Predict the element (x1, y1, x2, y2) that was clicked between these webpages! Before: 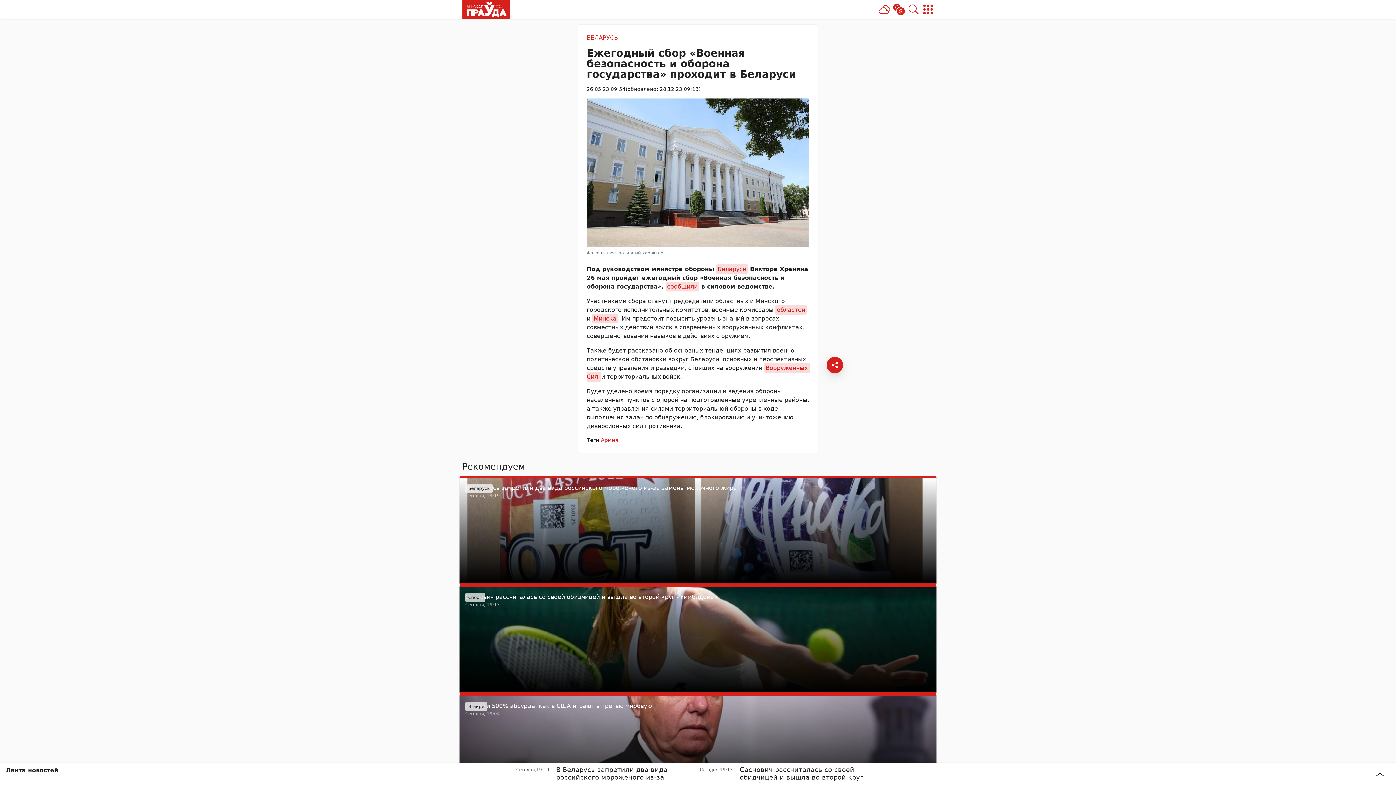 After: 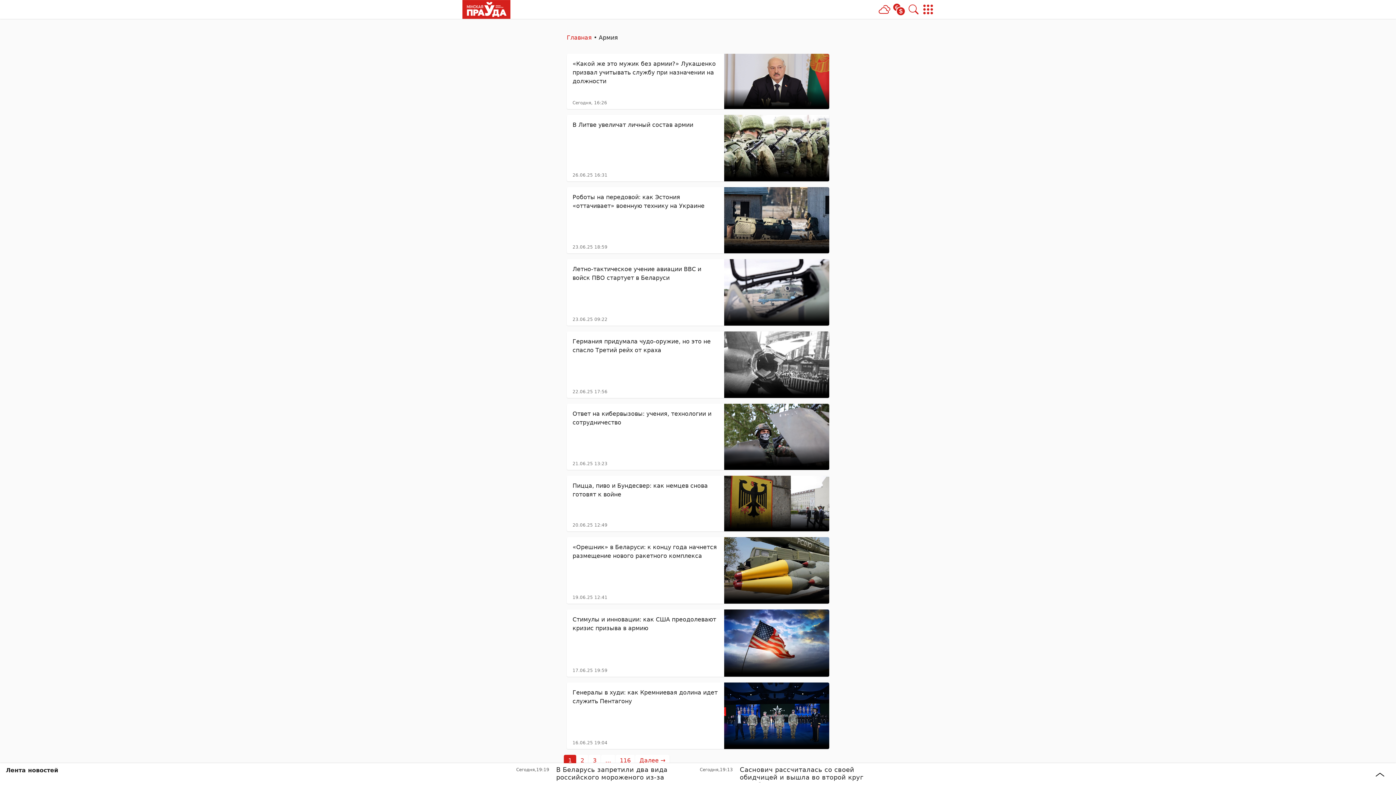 Action: bbox: (601, 436, 618, 444) label: Армия